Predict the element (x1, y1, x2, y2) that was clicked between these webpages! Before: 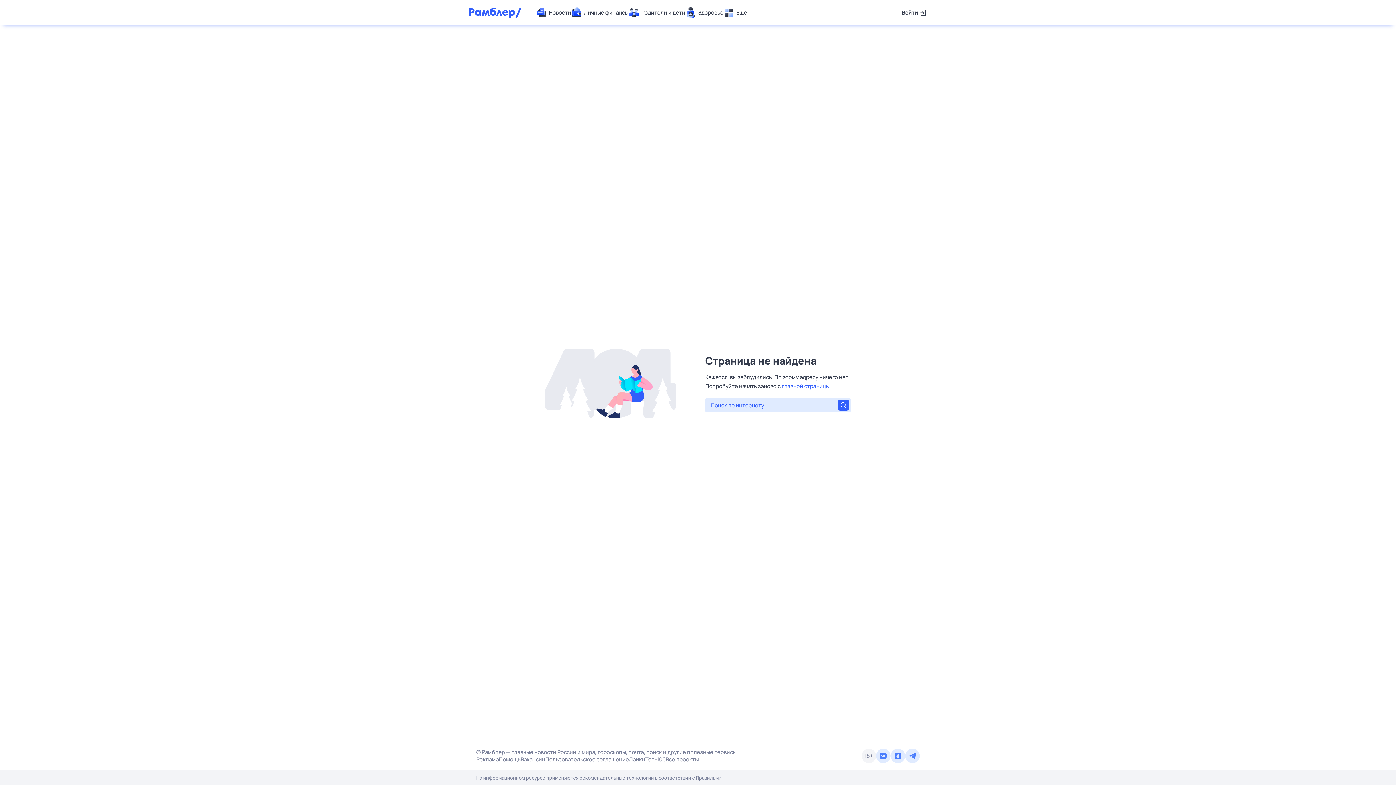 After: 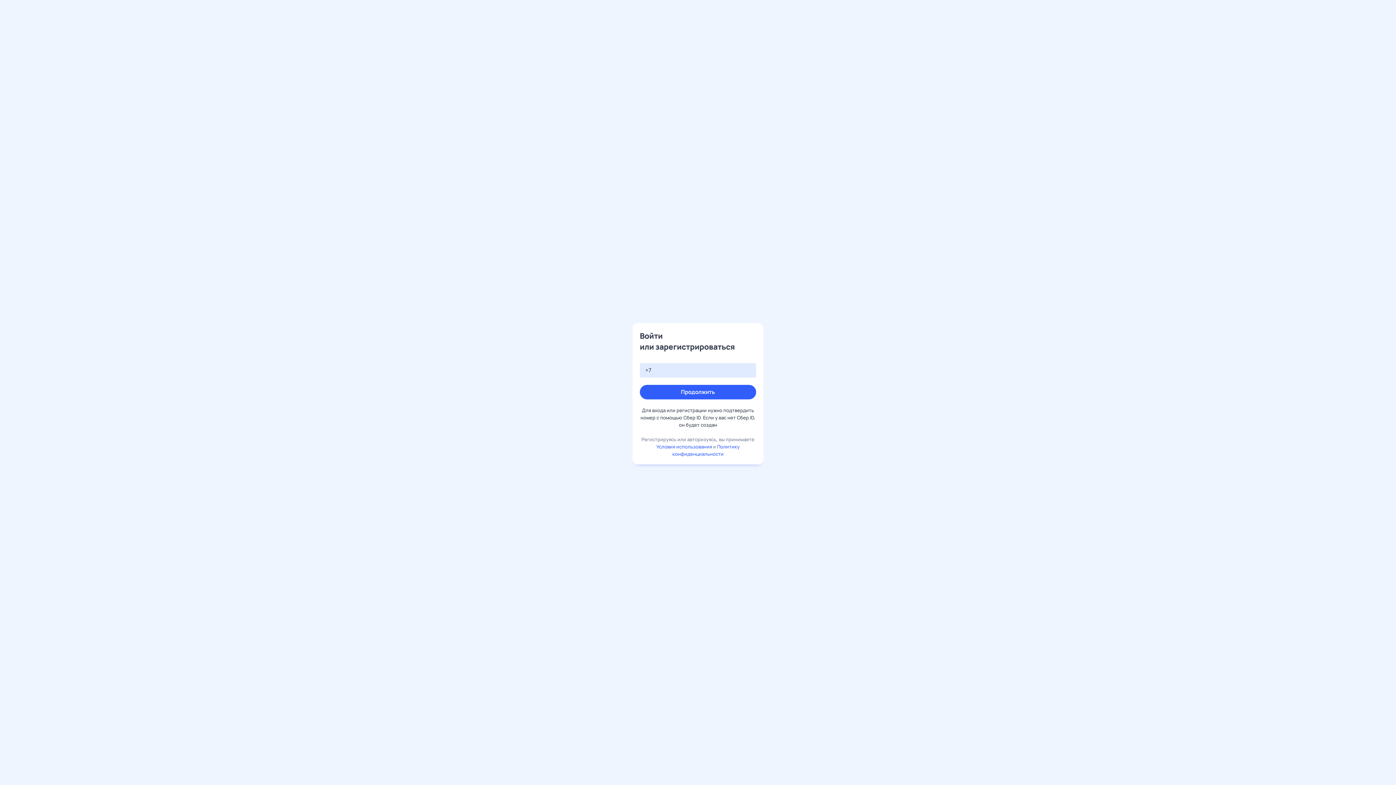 Action: label: Войти bbox: (902, 7, 927, 18)